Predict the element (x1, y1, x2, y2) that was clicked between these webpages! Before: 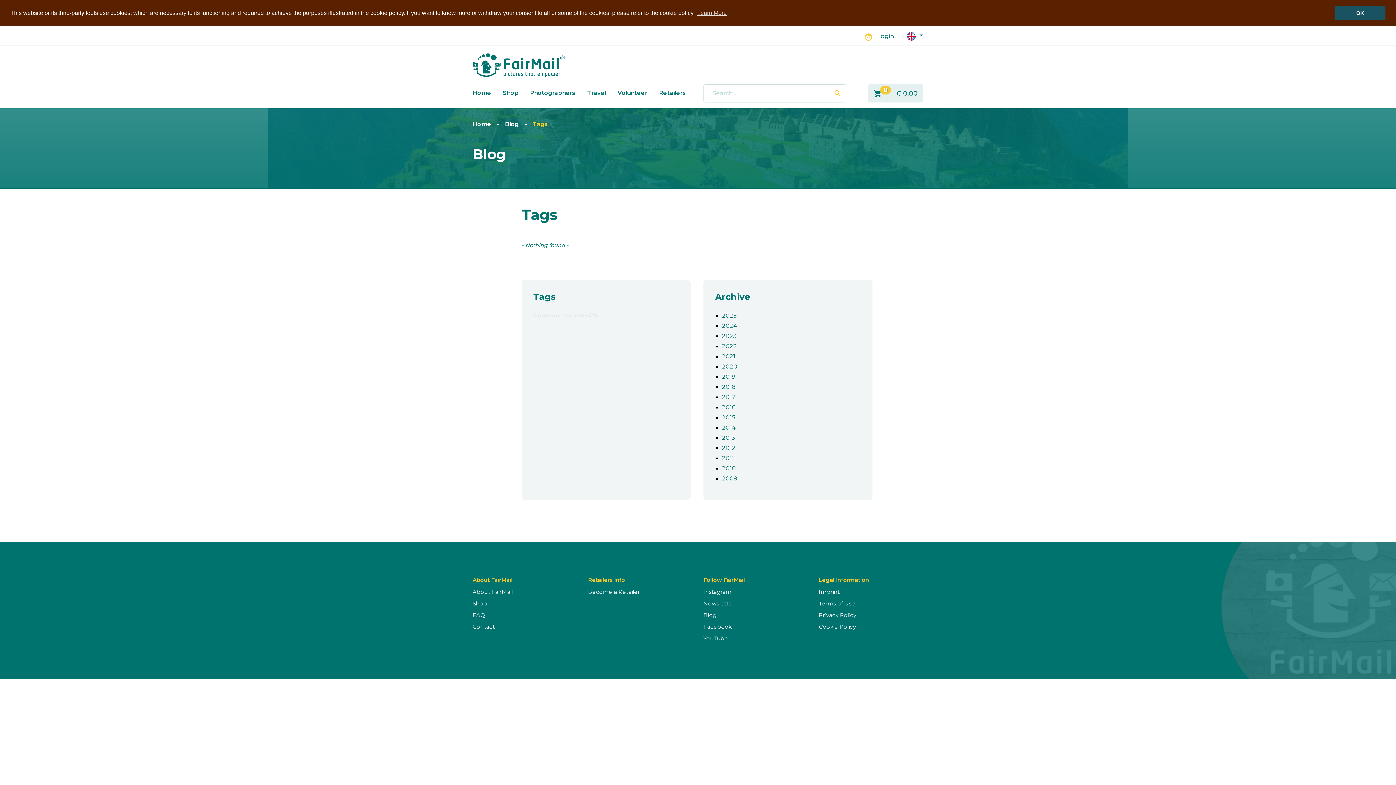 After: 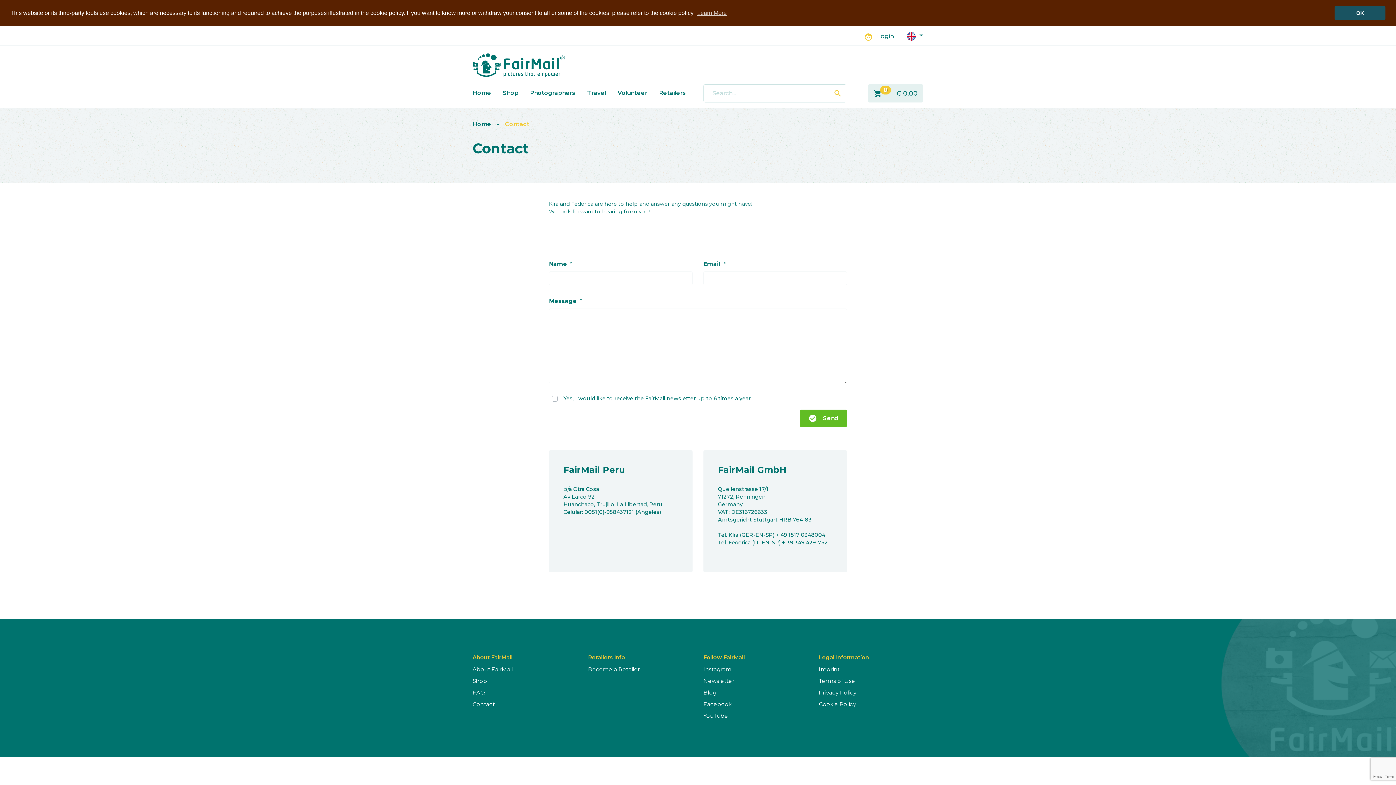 Action: bbox: (472, 623, 494, 630) label: Contact